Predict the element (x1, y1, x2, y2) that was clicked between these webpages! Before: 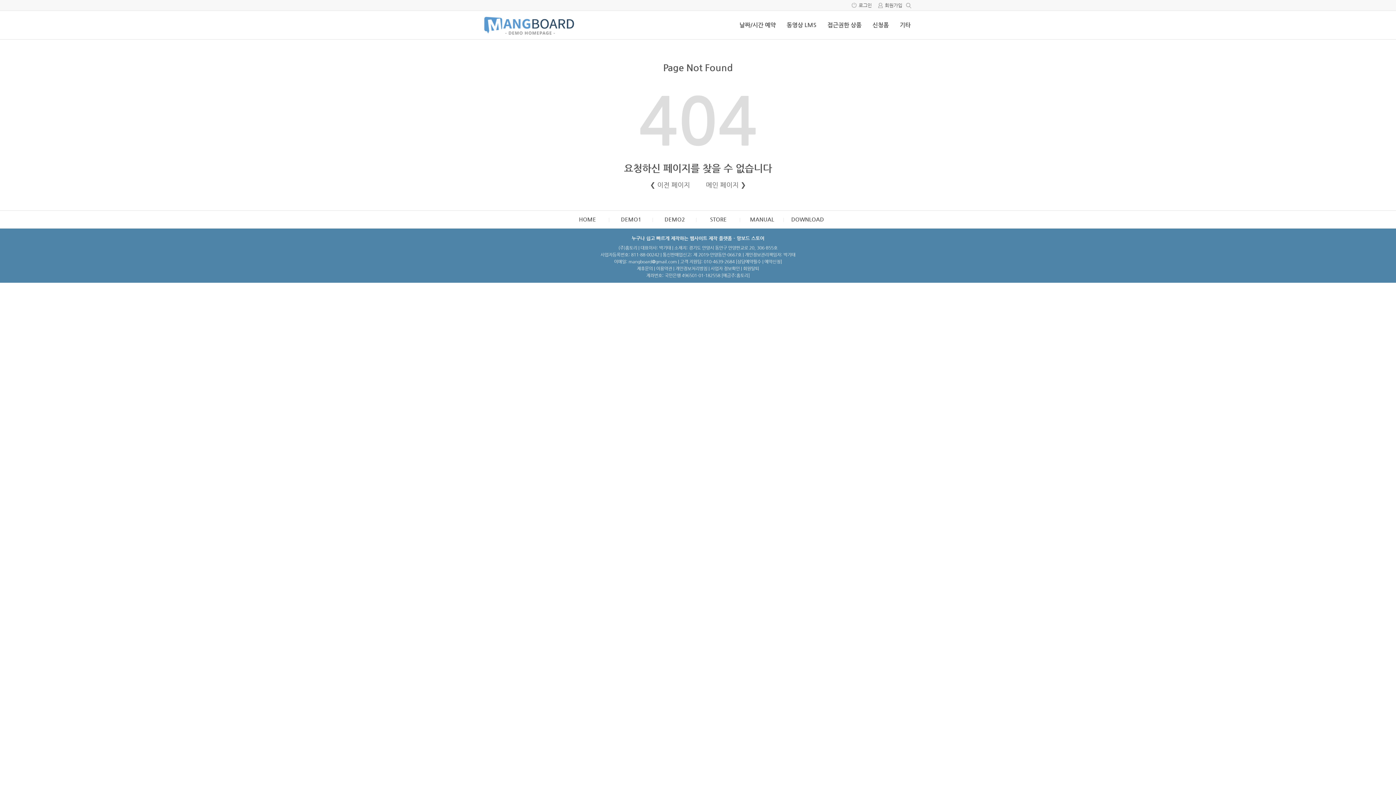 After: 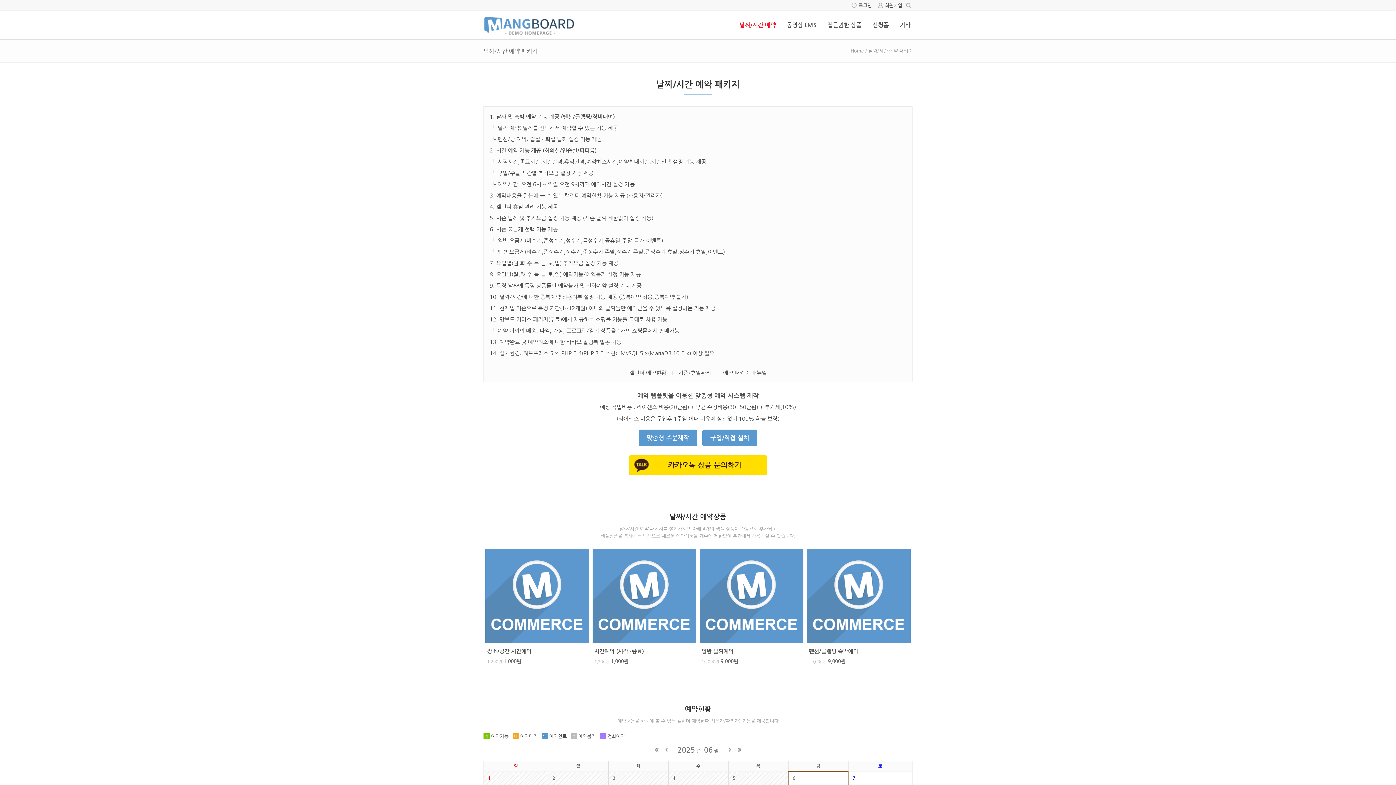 Action: bbox: (734, 16, 777, 33) label: 날짜/시간 예약